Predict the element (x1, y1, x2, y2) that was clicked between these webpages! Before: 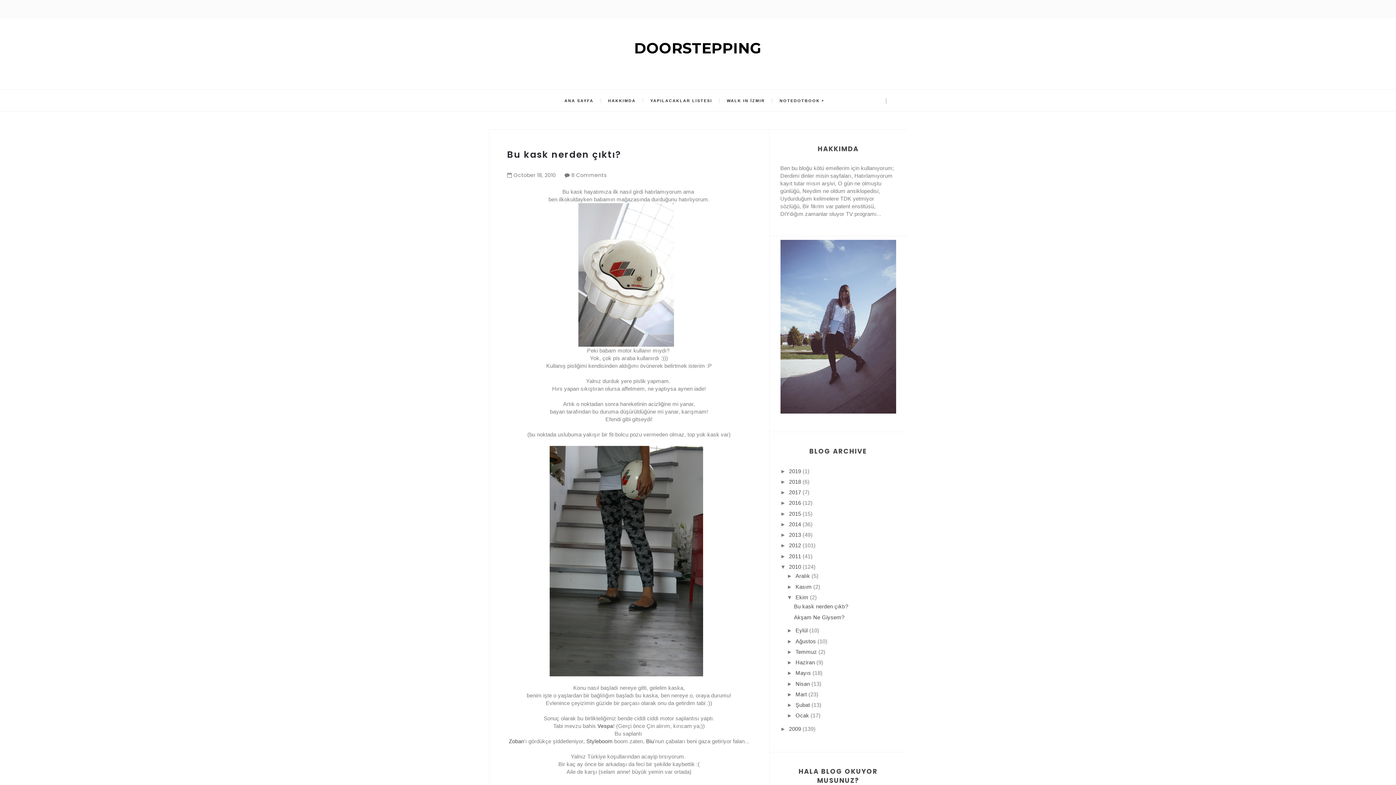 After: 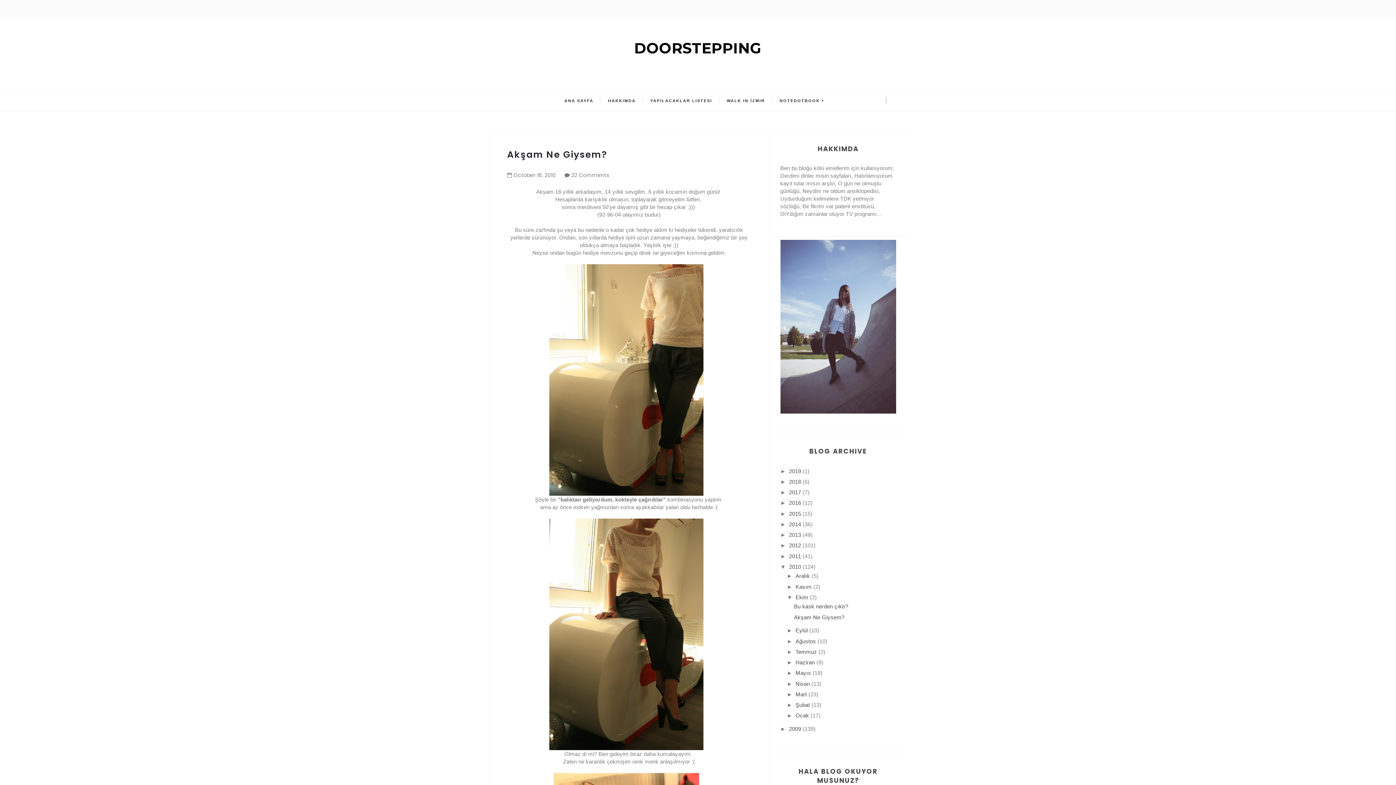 Action: bbox: (794, 614, 844, 620) label: Akşam Ne Giysem?